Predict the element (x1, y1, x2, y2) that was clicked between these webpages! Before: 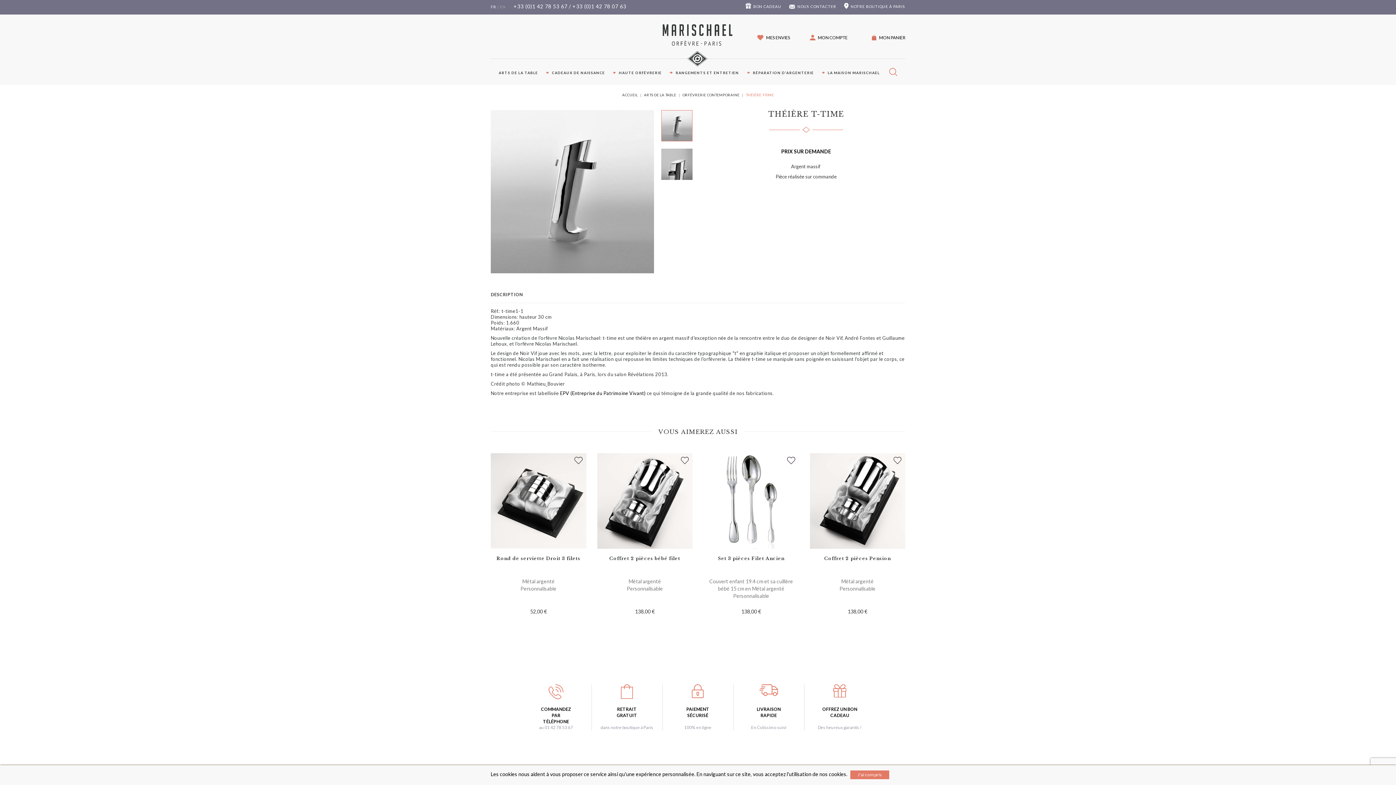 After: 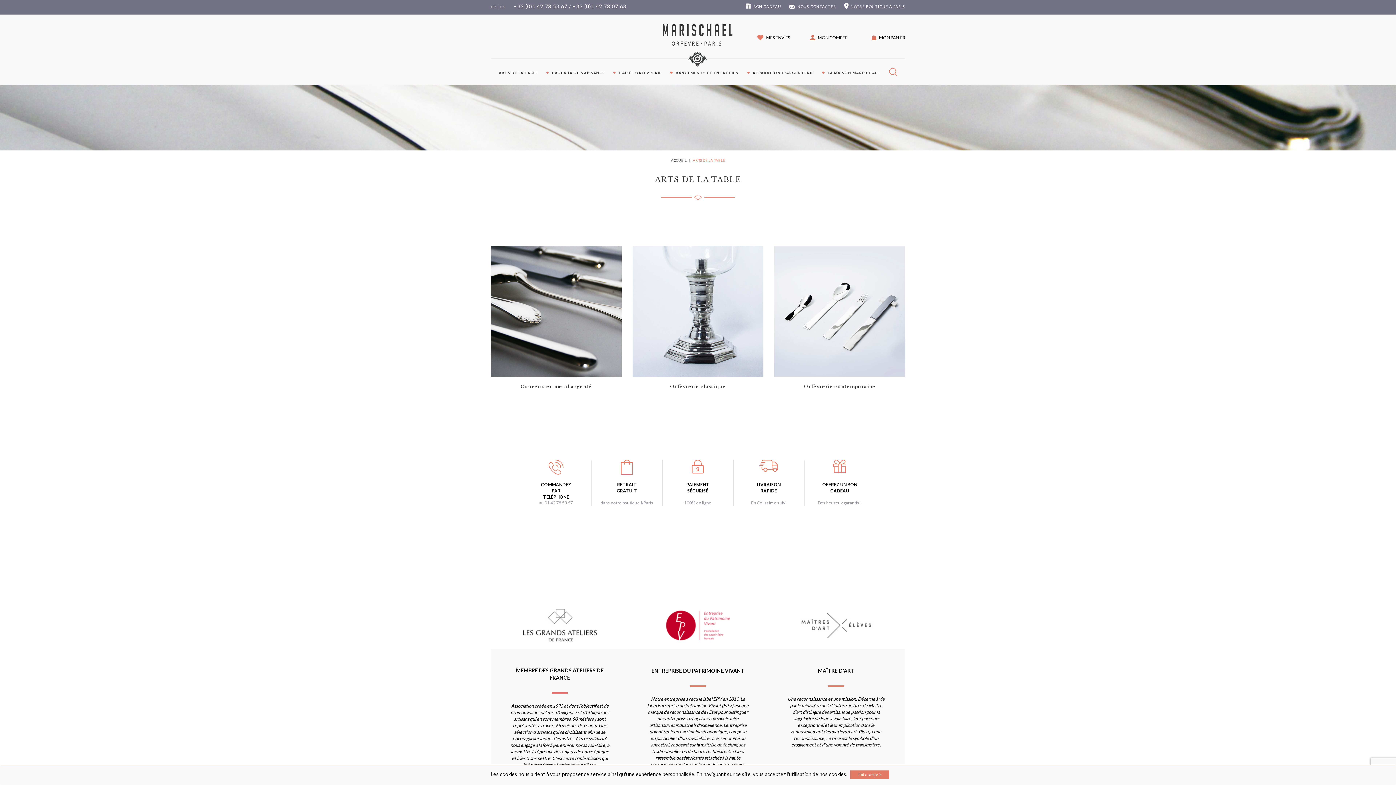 Action: bbox: (644, 92, 676, 97) label: ARTS DE LA TABLE